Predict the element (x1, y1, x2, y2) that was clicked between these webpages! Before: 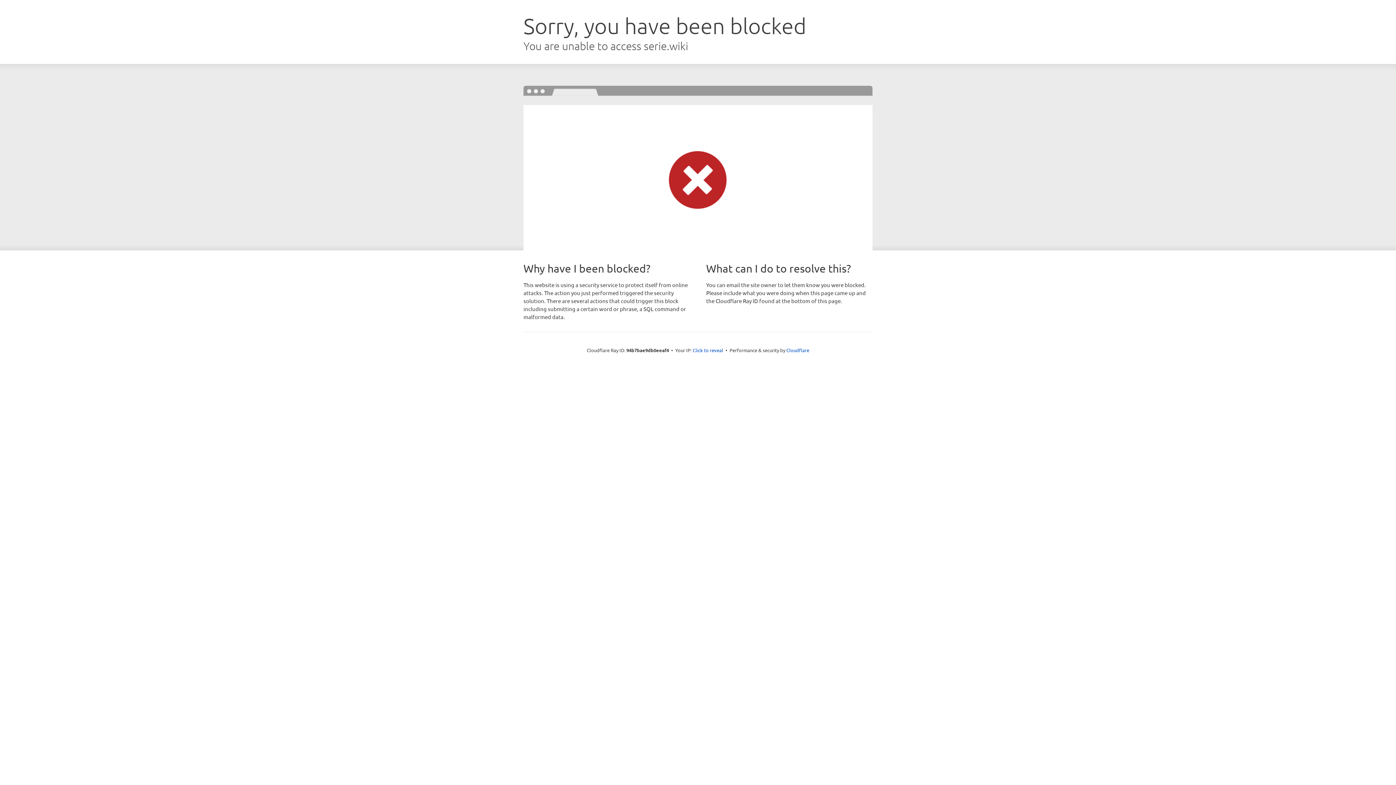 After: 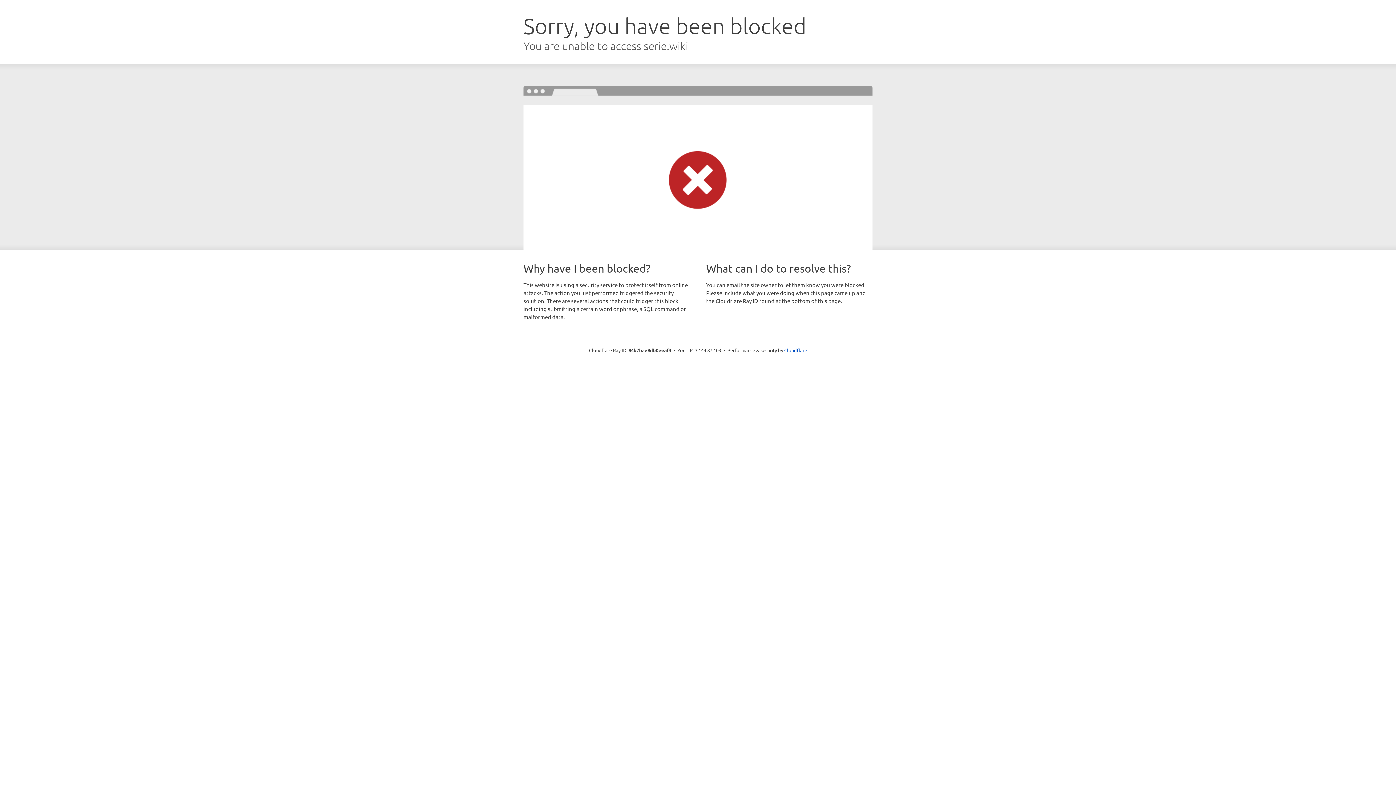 Action: bbox: (692, 346, 723, 353) label: Click to reveal